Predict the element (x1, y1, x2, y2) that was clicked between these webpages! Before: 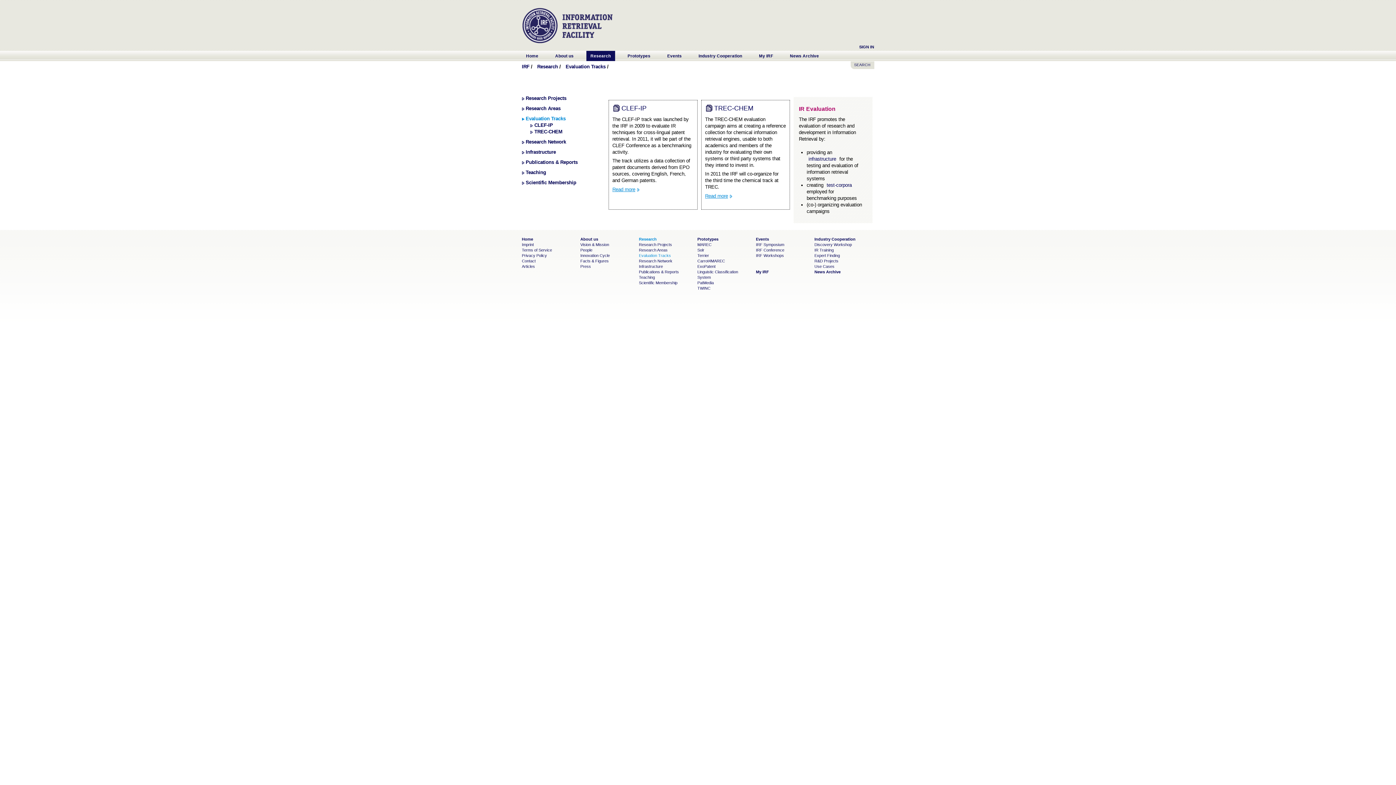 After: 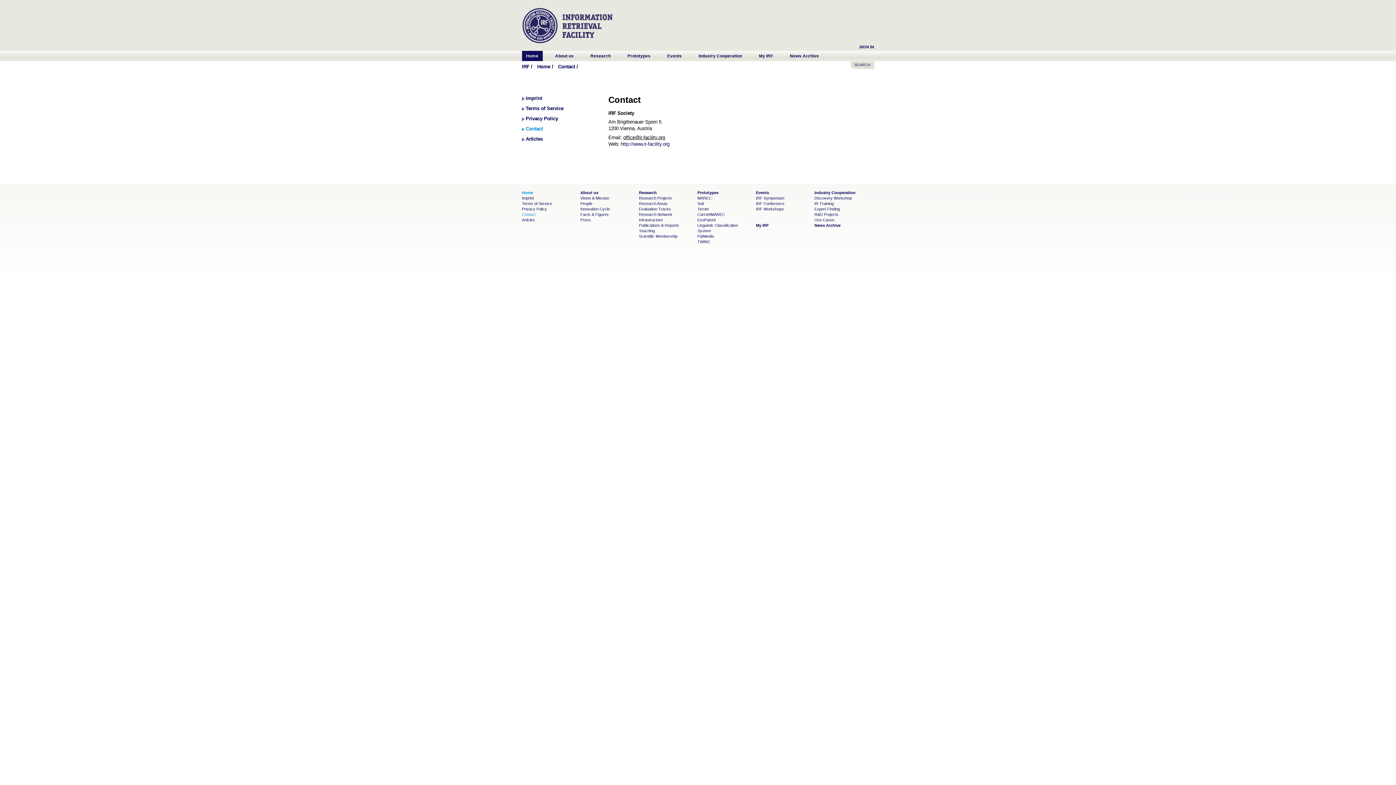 Action: label: Contact bbox: (522, 258, 535, 263)